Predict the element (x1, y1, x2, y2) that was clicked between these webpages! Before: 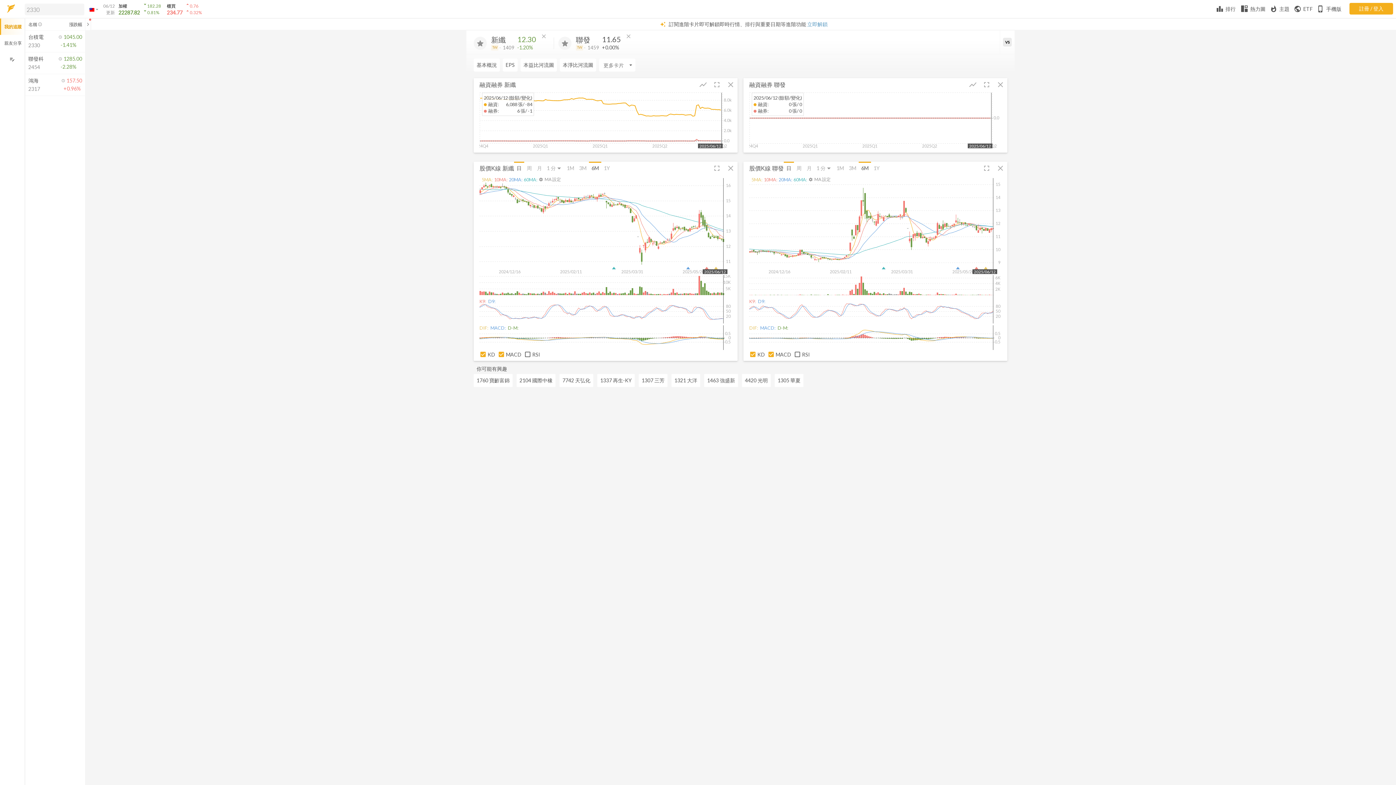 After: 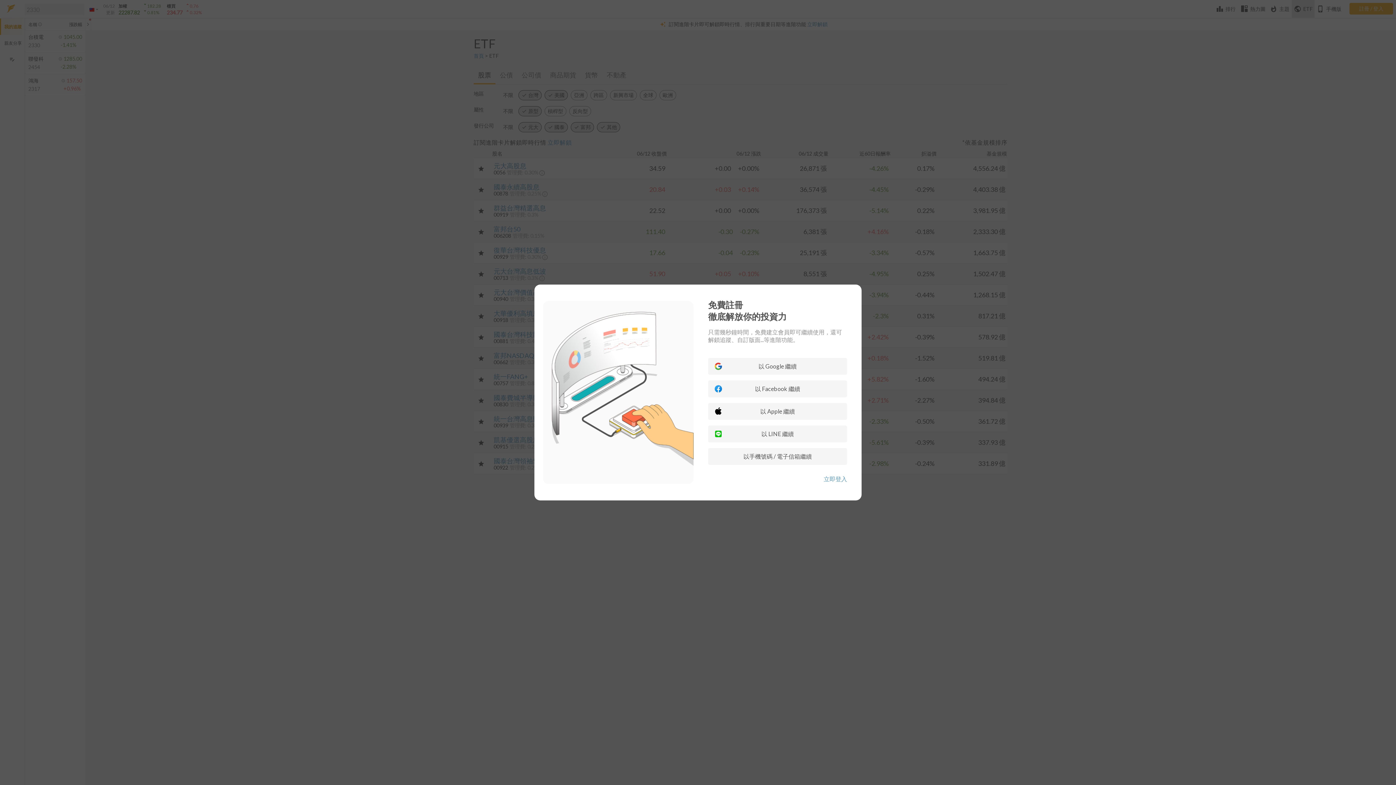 Action: label: public
ETF bbox: (1292, 0, 1314, 17)